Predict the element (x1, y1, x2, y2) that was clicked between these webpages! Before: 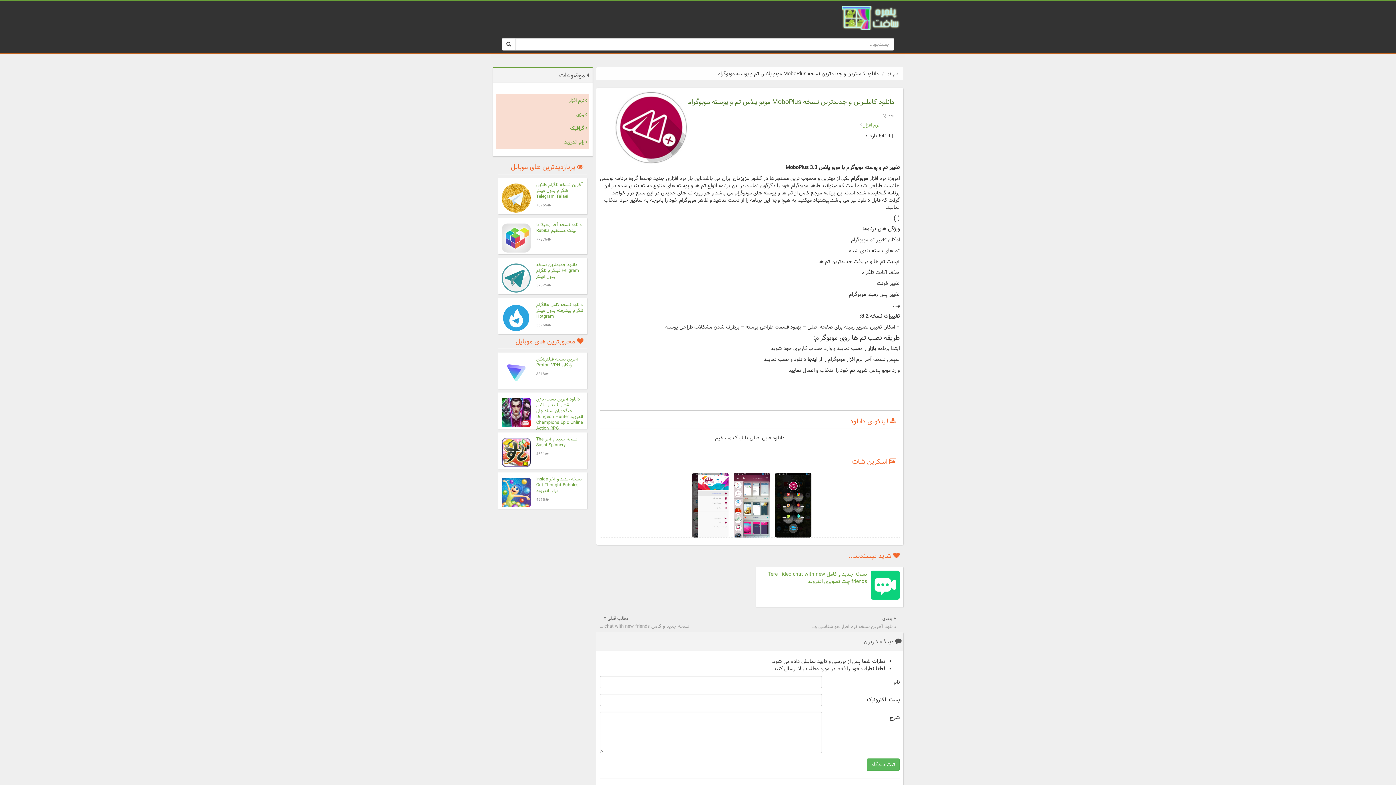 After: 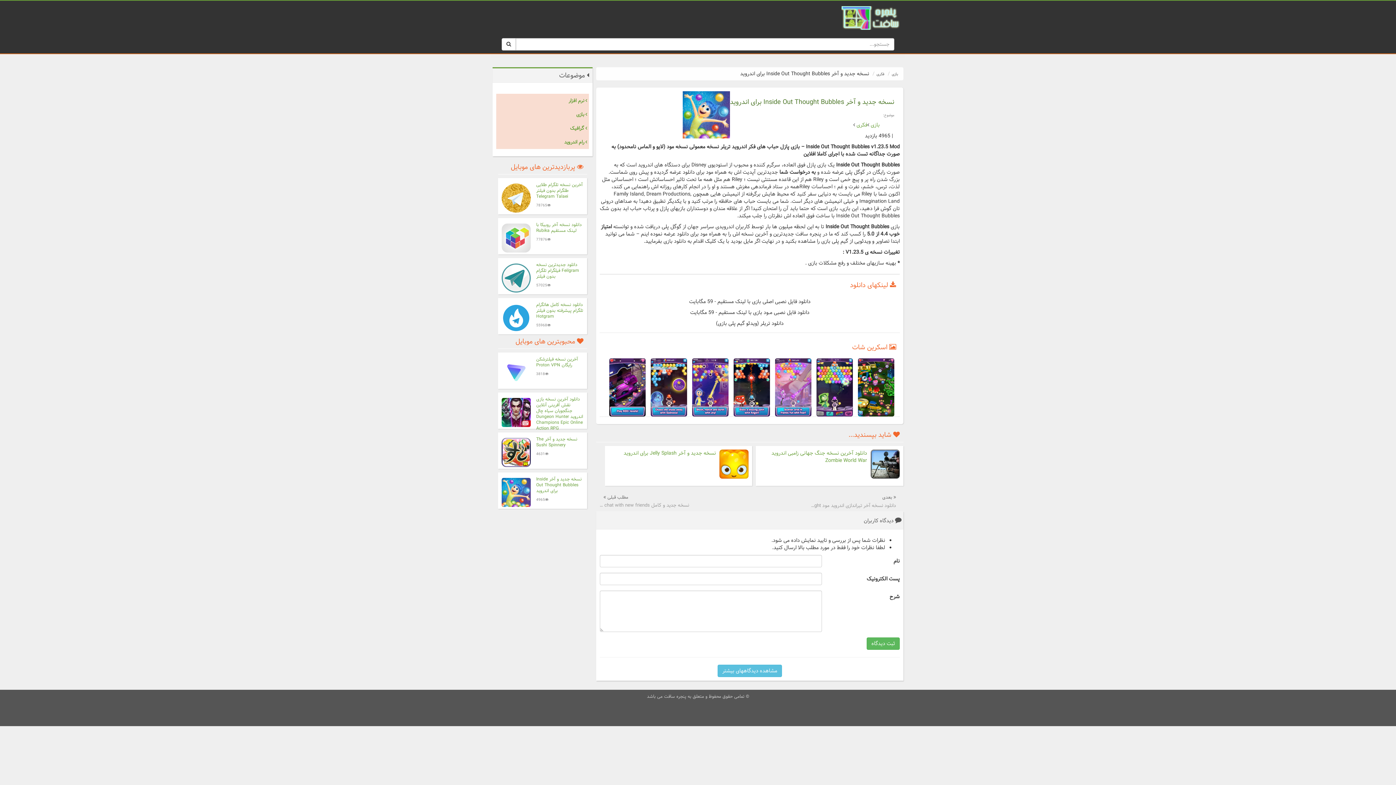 Action: bbox: (501, 476, 583, 502) label: نسخه جدید و آخر Inside Out Thought Bubbles برای اندروید

4965